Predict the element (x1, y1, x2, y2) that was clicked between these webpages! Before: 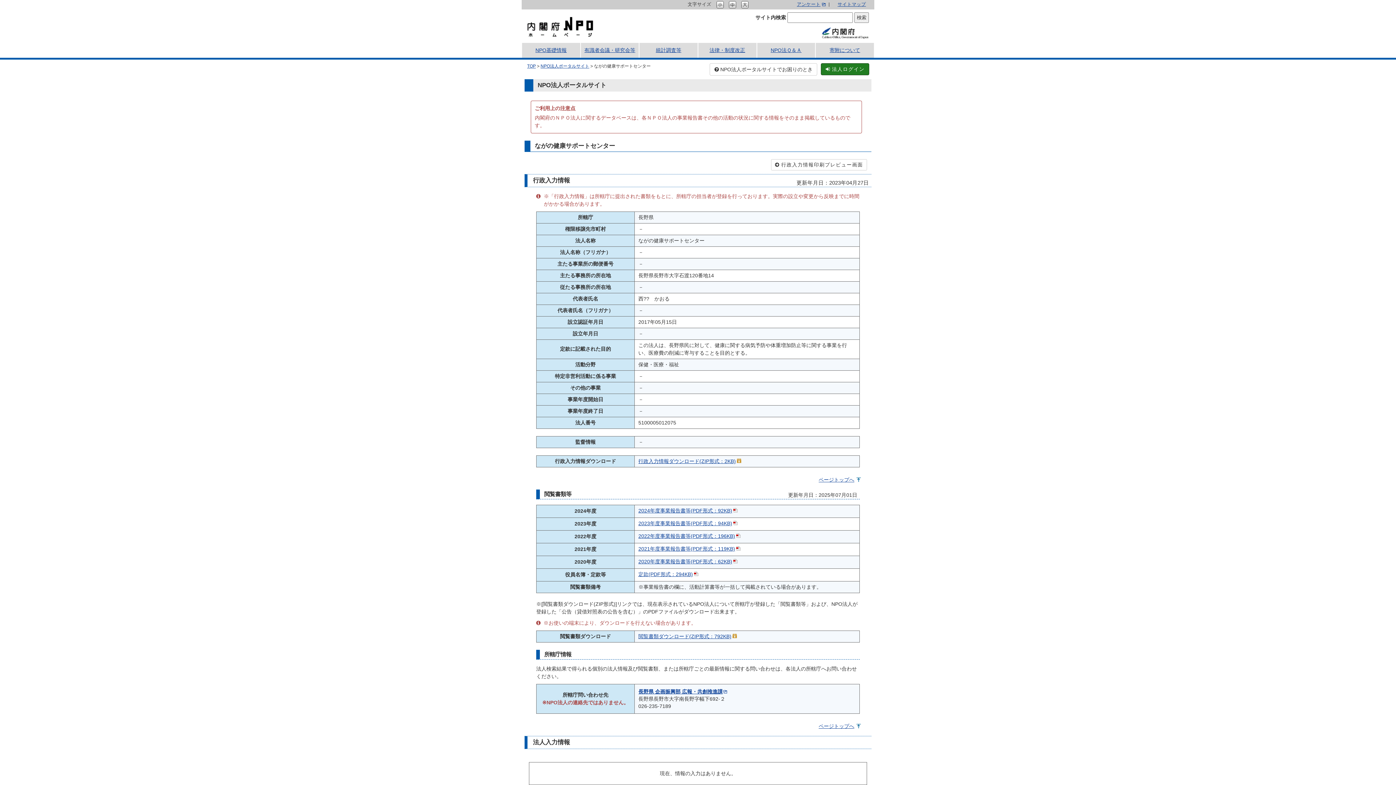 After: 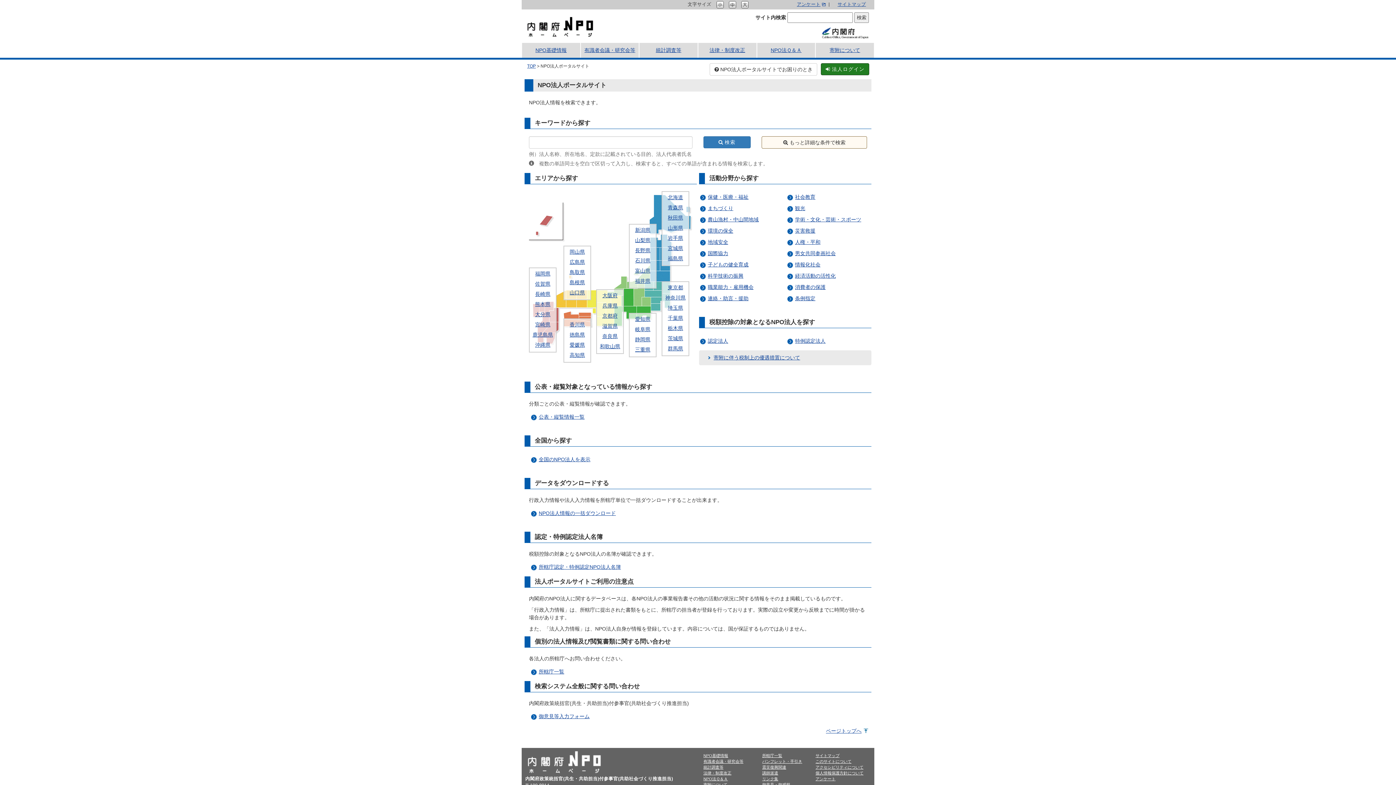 Action: label: NPO法人ポータルサイト bbox: (540, 63, 589, 68)